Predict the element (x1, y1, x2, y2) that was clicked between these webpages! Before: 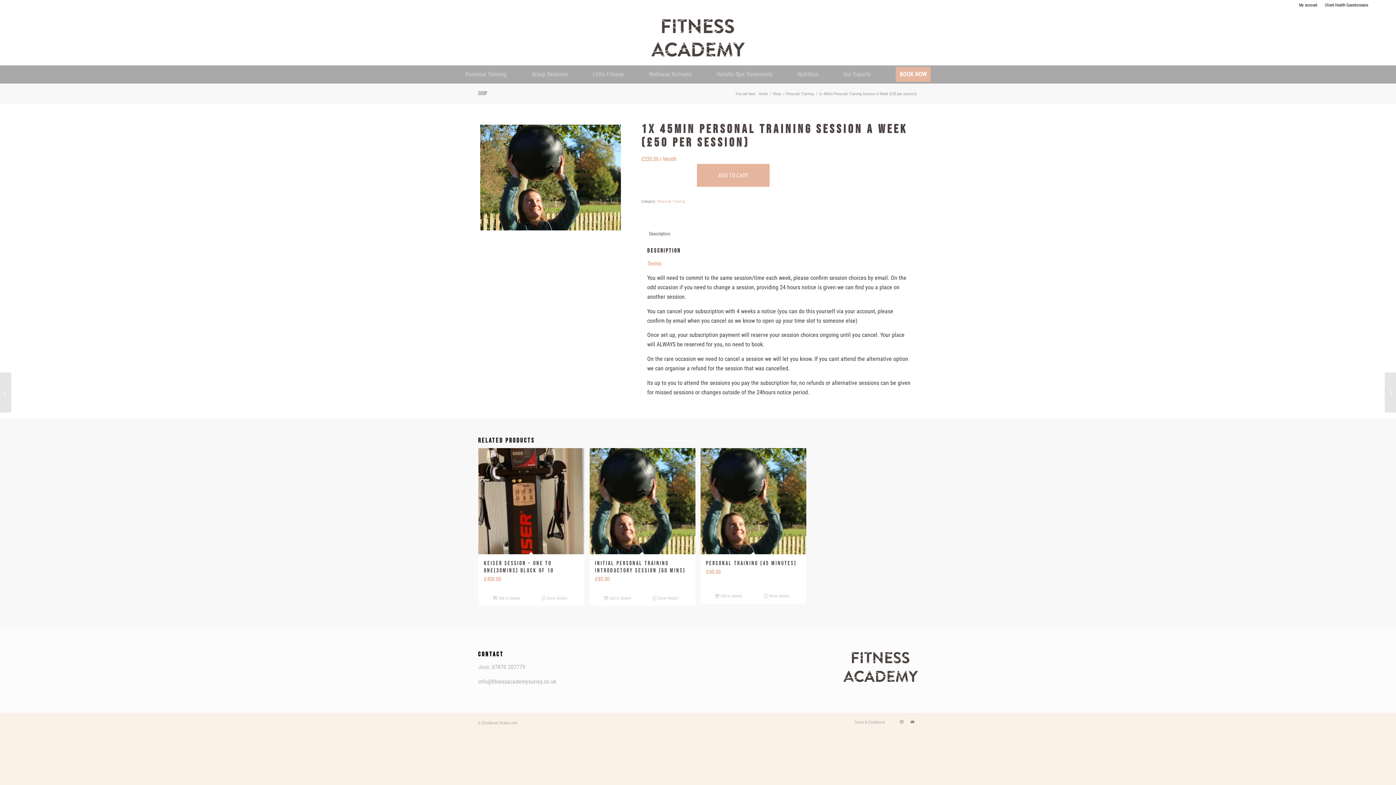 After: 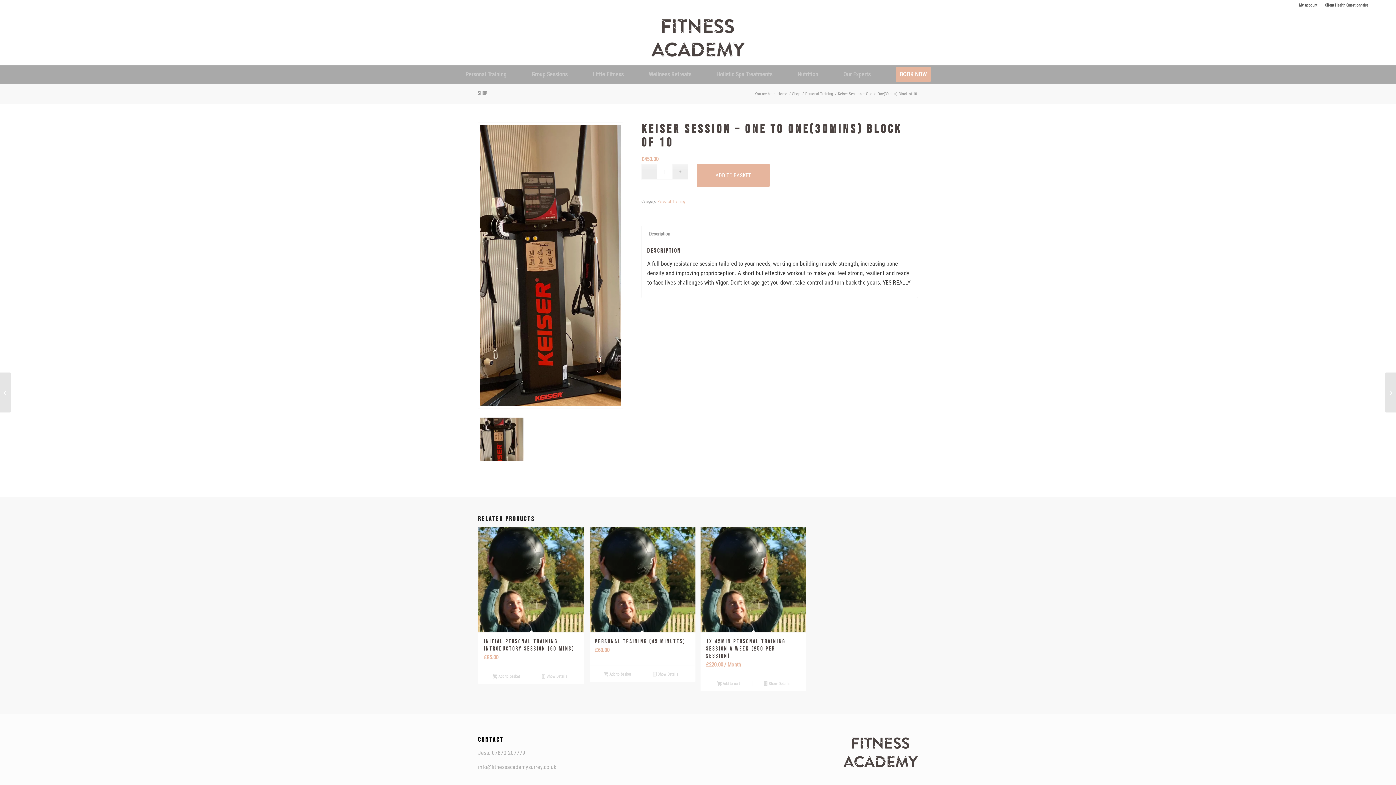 Action: bbox: (478, 448, 584, 589) label: Keiser Session – One to One(30mins) Block of 10
£450.00